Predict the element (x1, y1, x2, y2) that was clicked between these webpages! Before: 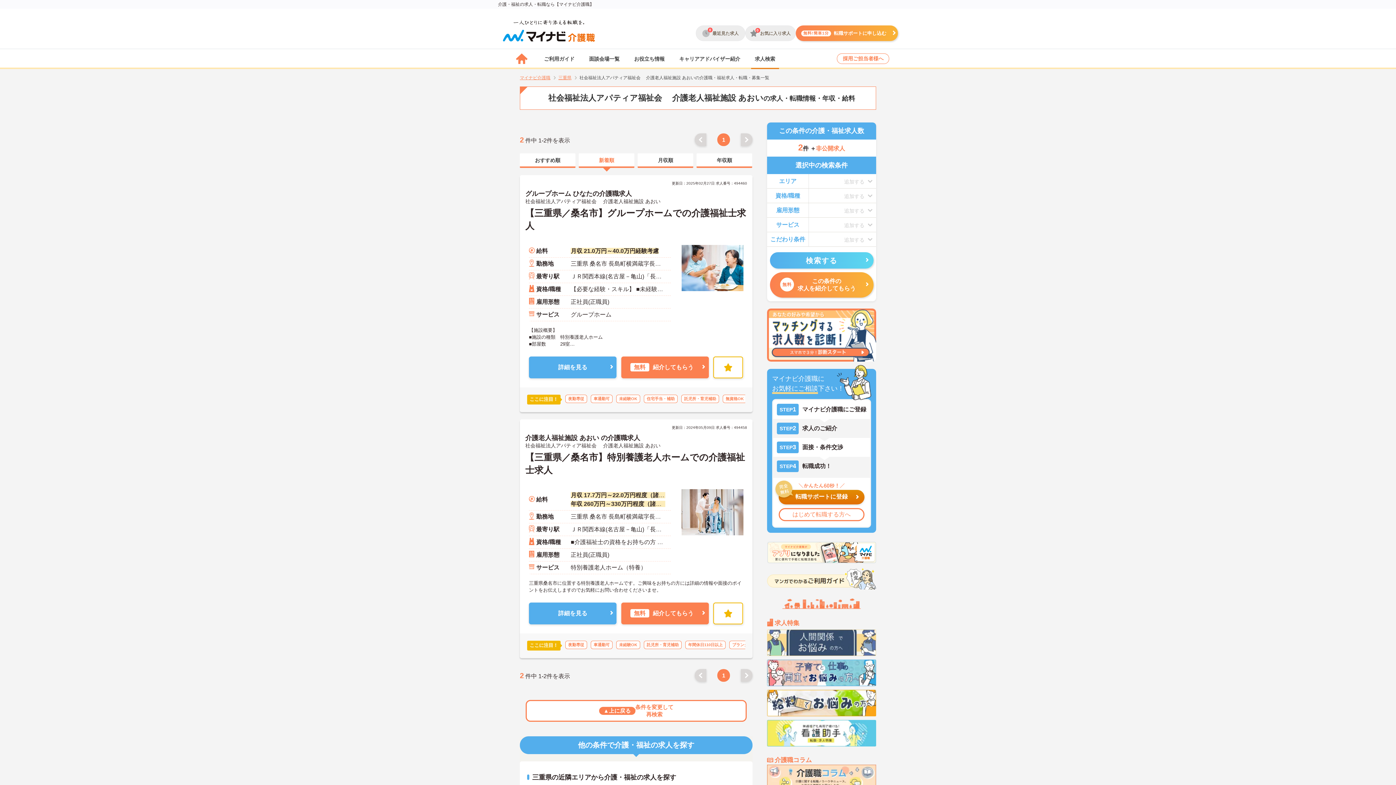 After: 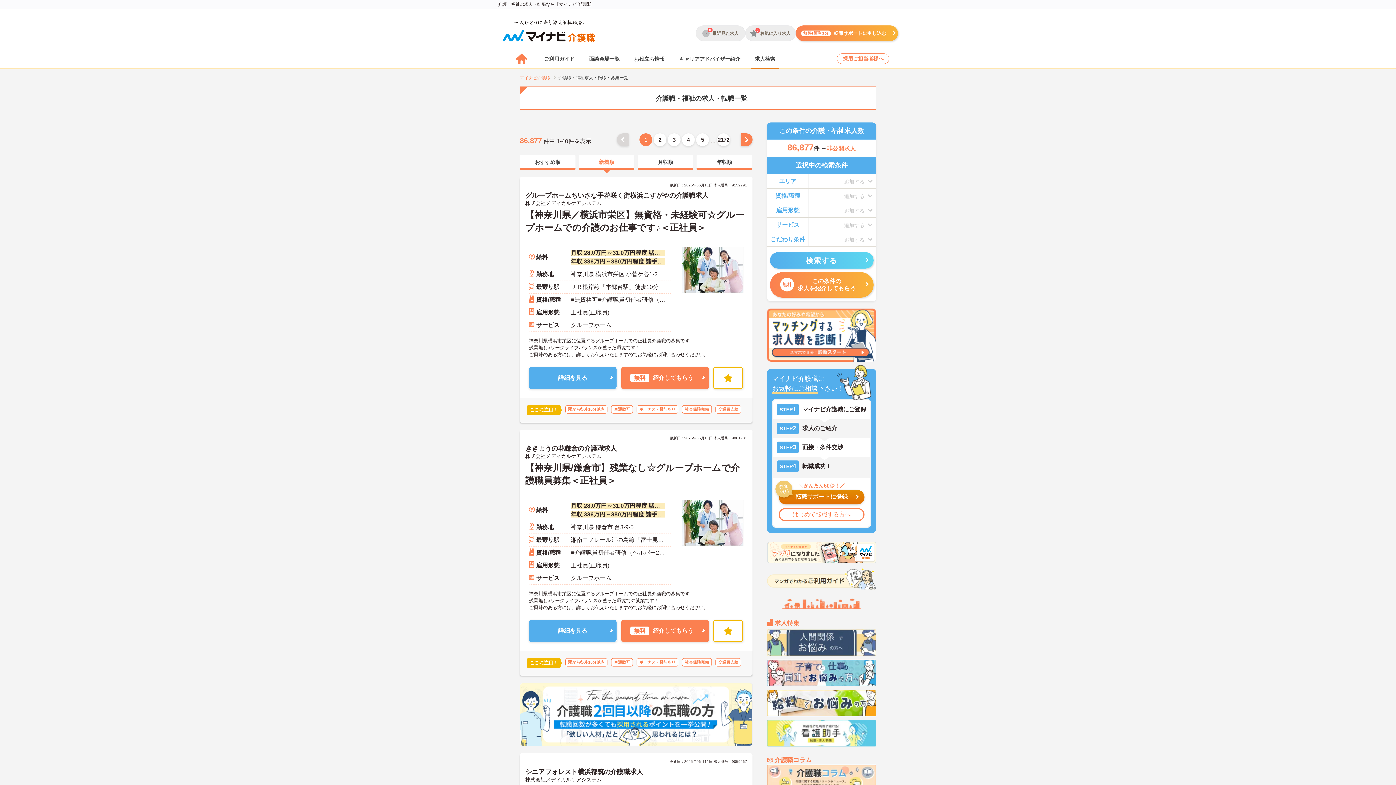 Action: label: 求人検索 bbox: (747, 49, 782, 69)